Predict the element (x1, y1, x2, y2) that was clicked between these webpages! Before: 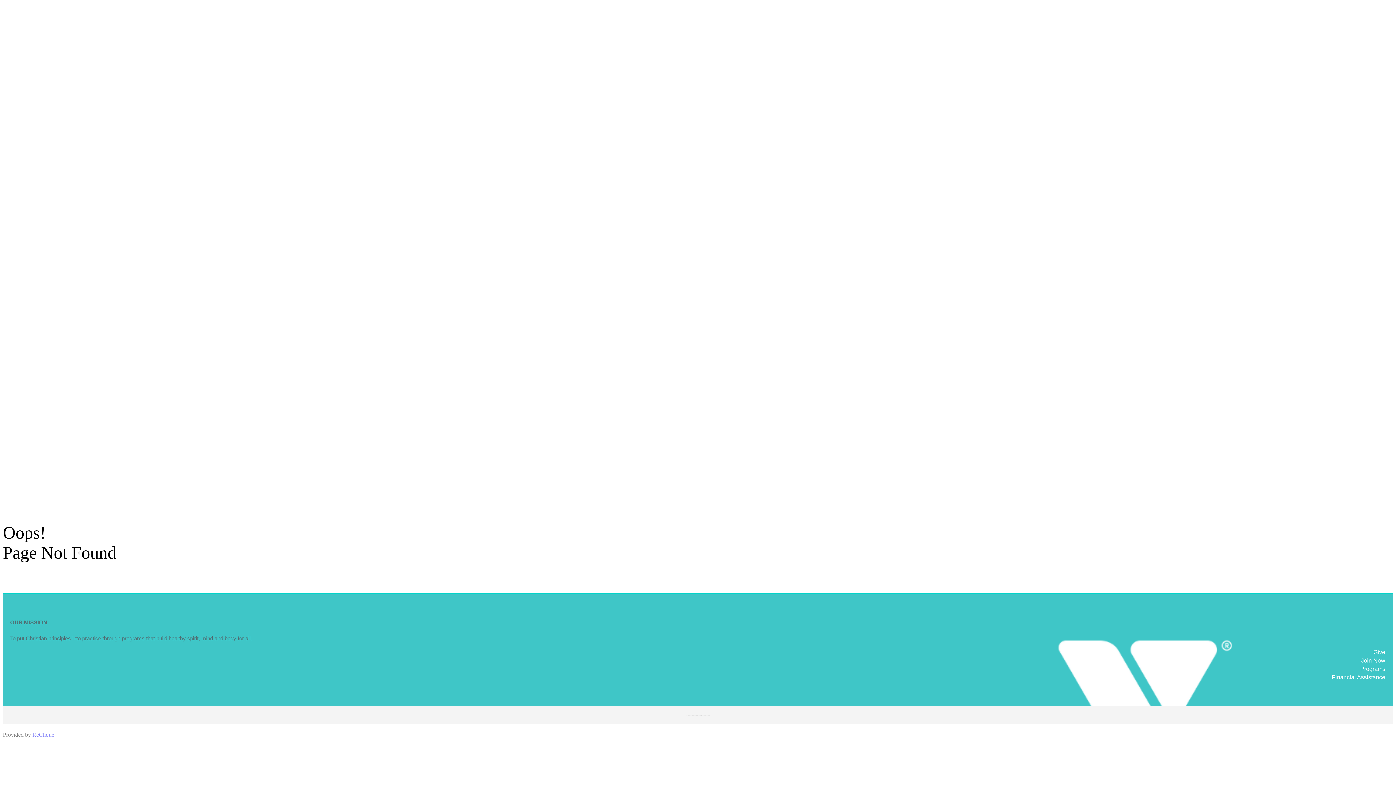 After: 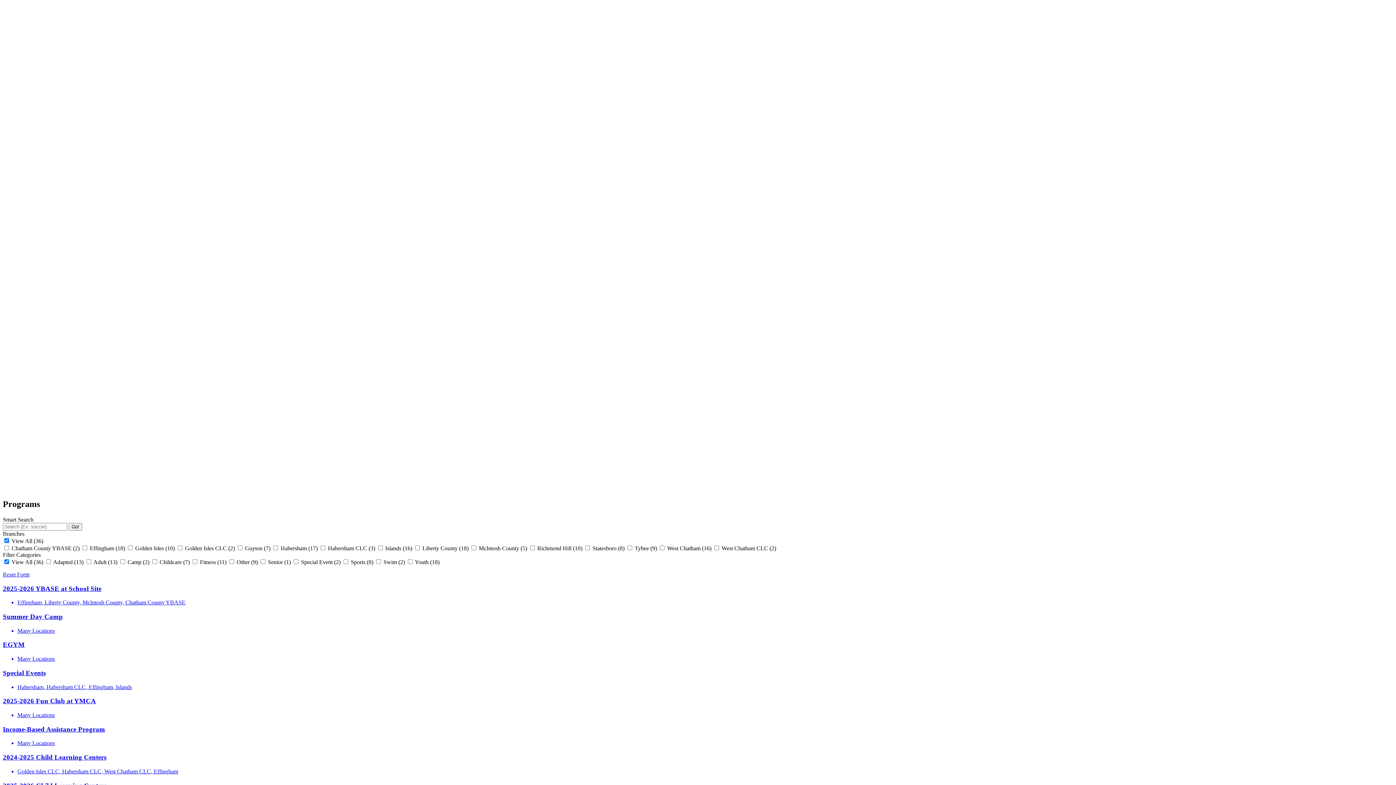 Action: bbox: (802, 666, 1385, 672) label: Programs